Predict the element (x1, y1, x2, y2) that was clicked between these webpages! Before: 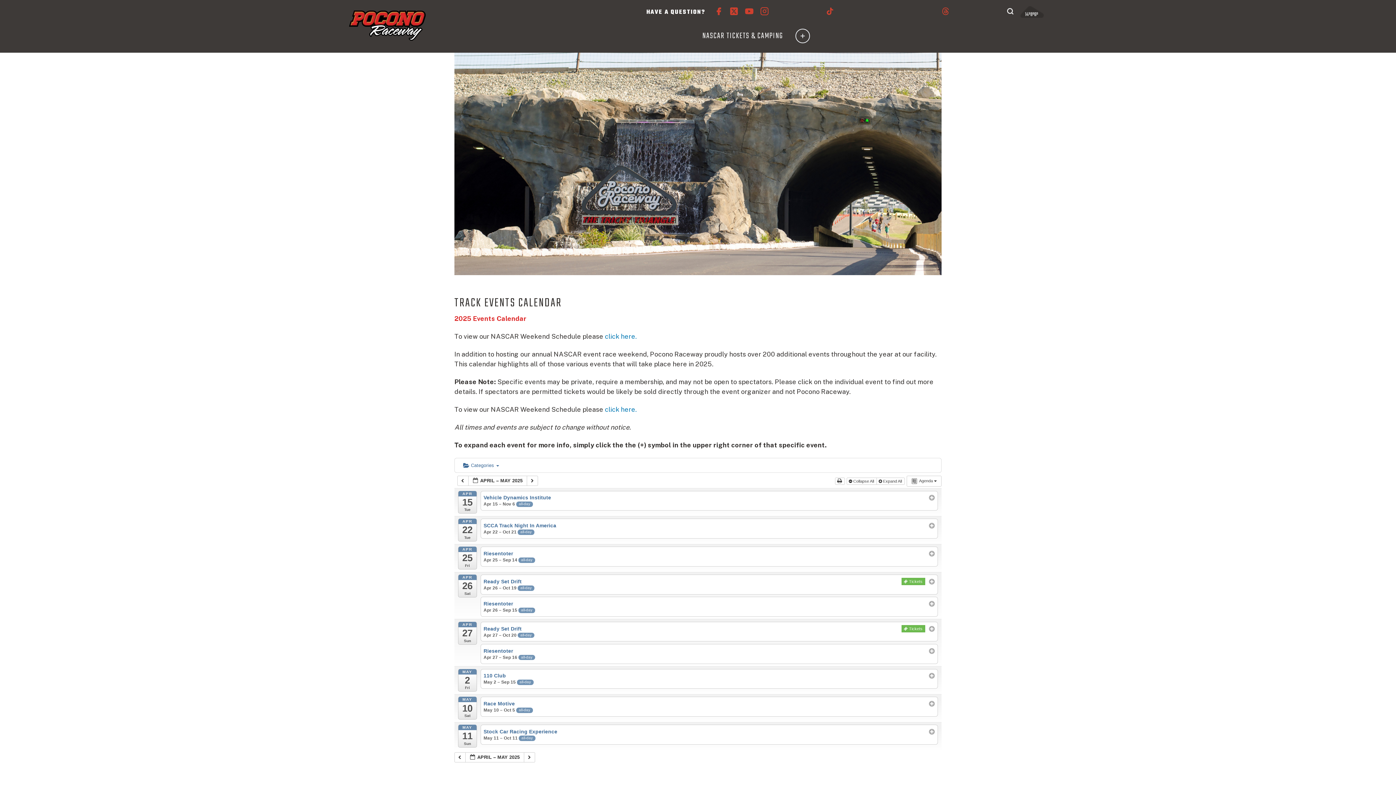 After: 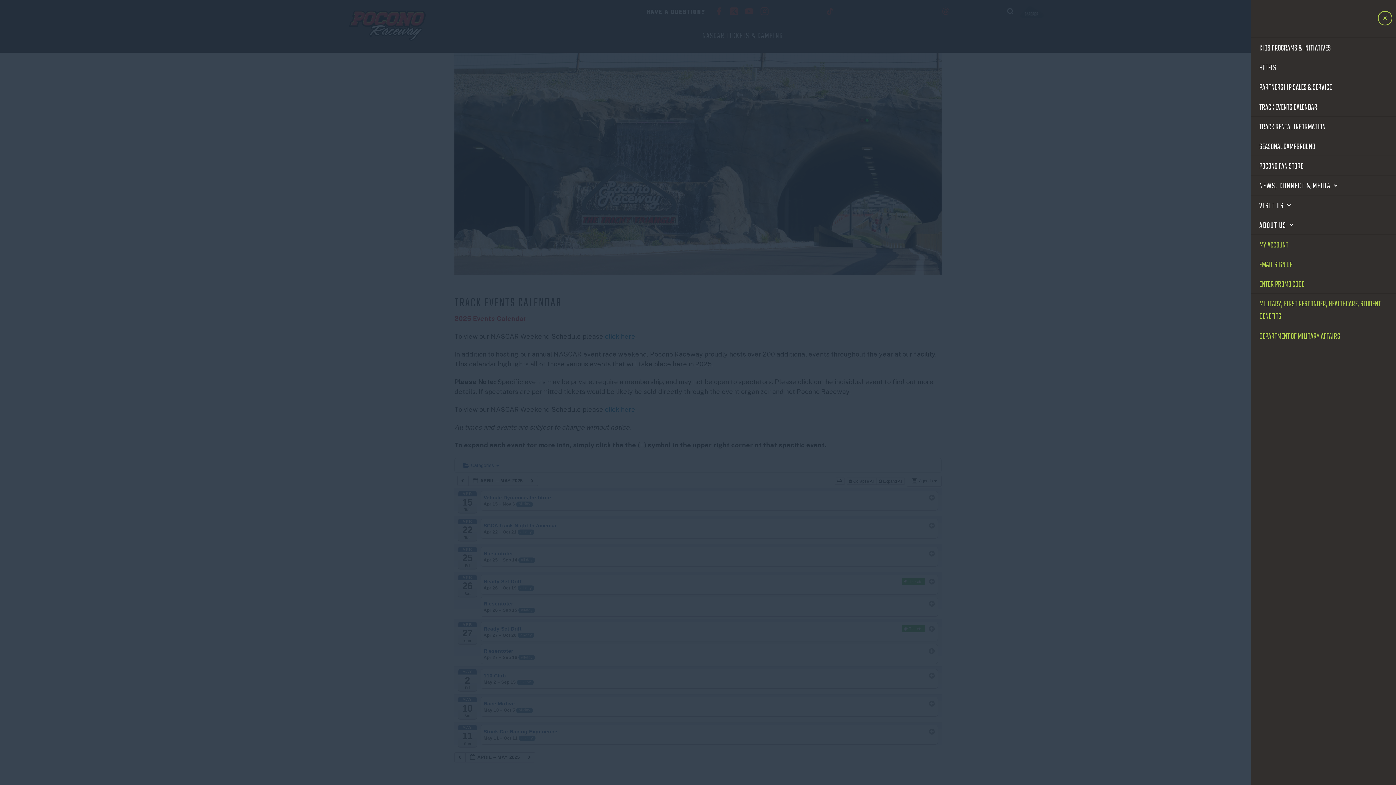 Action: label: Toggle navigation bbox: (795, 28, 810, 43)